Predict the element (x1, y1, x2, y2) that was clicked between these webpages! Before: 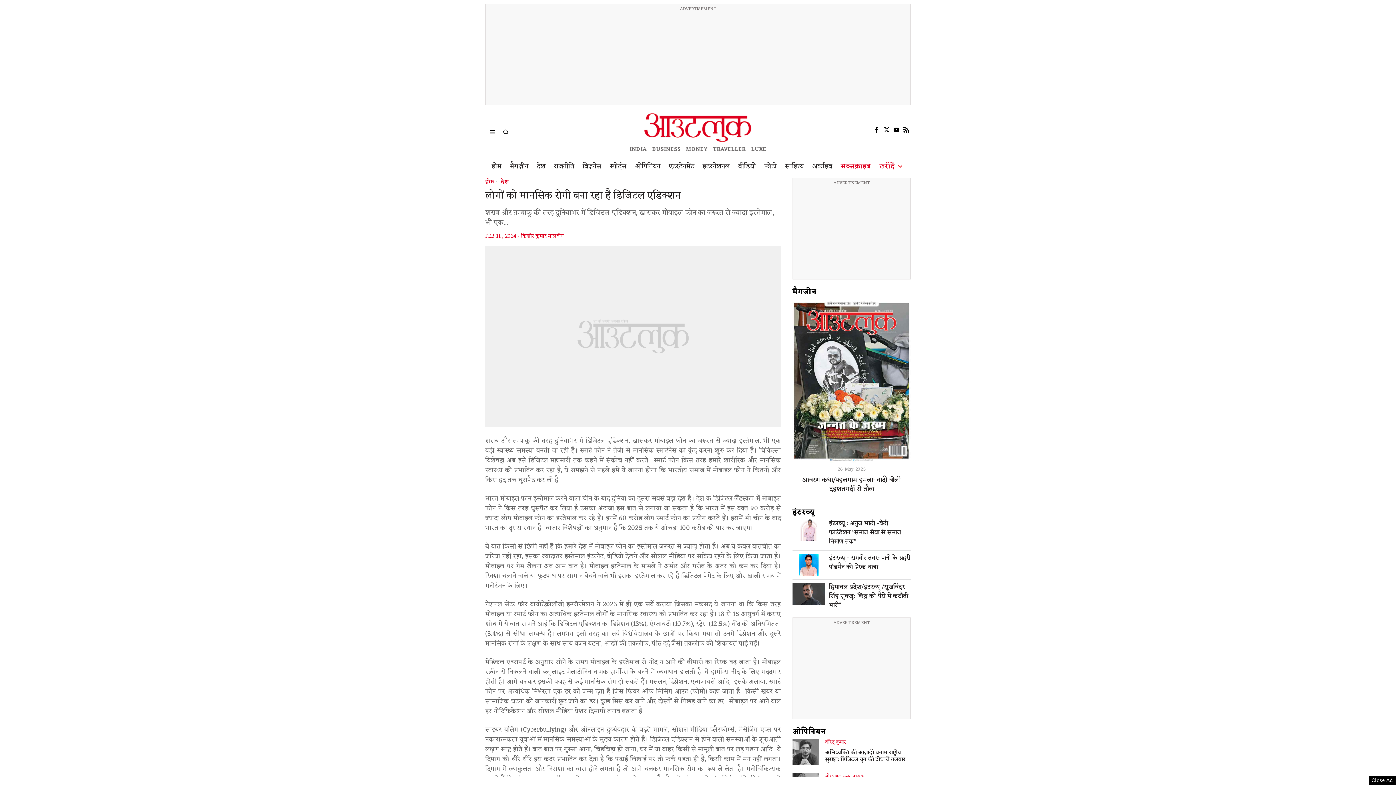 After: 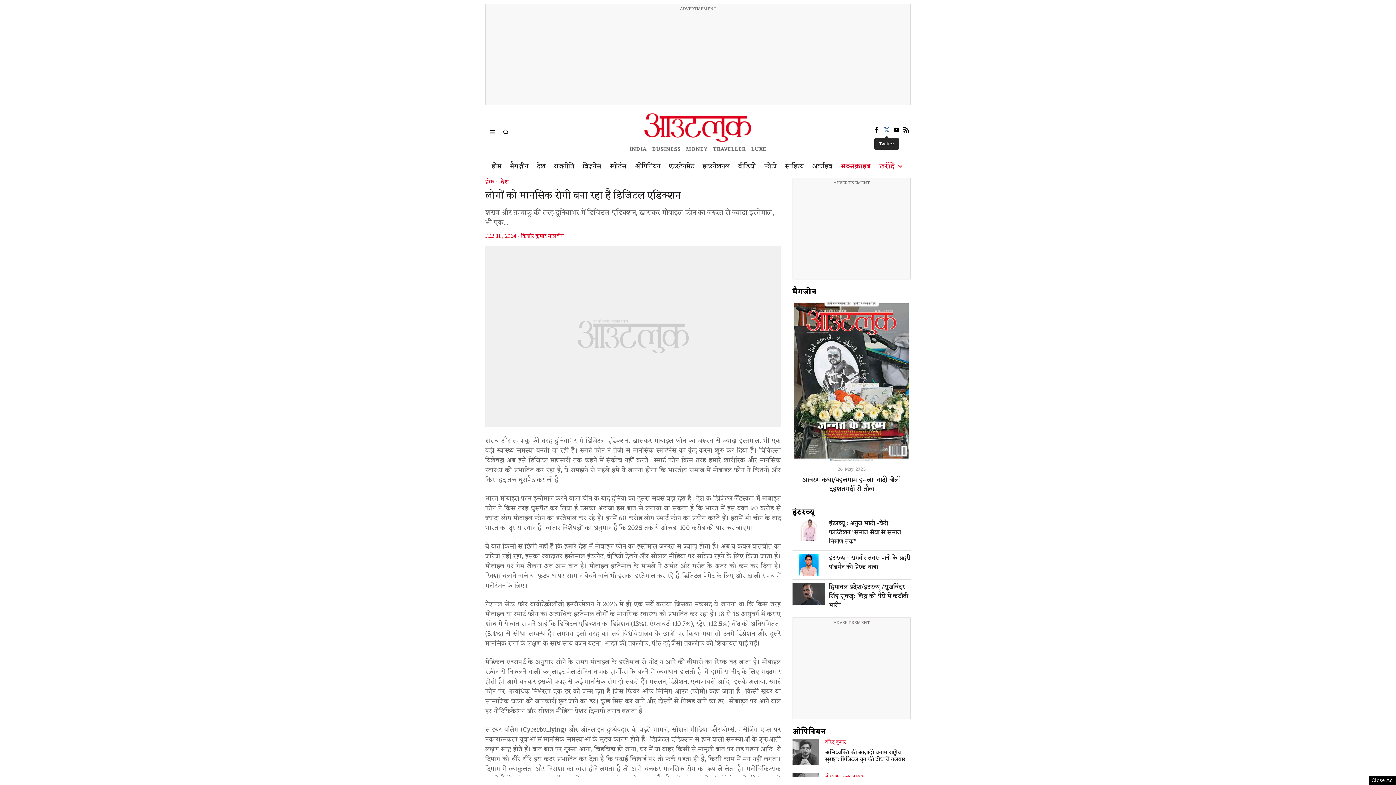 Action: label: Twitter bbox: (882, 125, 891, 134)